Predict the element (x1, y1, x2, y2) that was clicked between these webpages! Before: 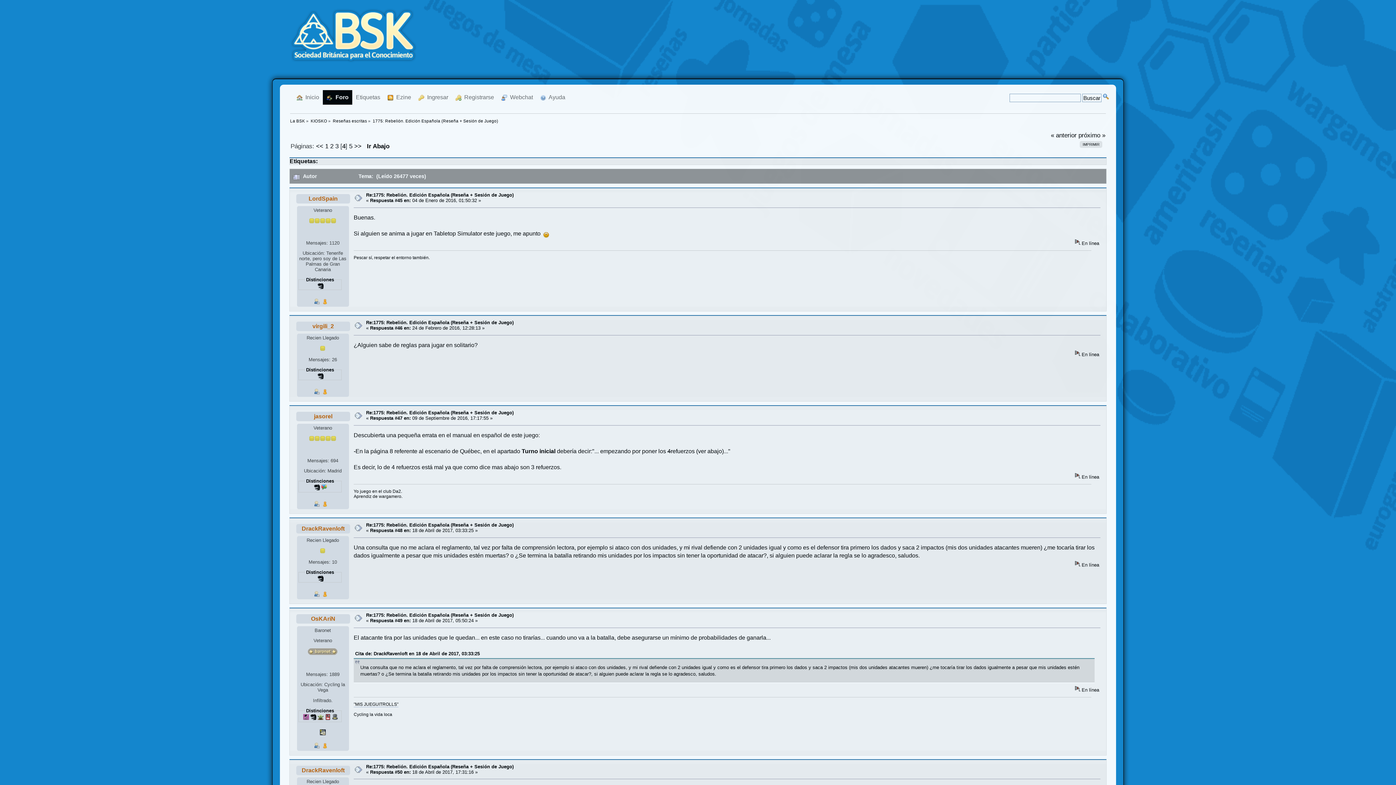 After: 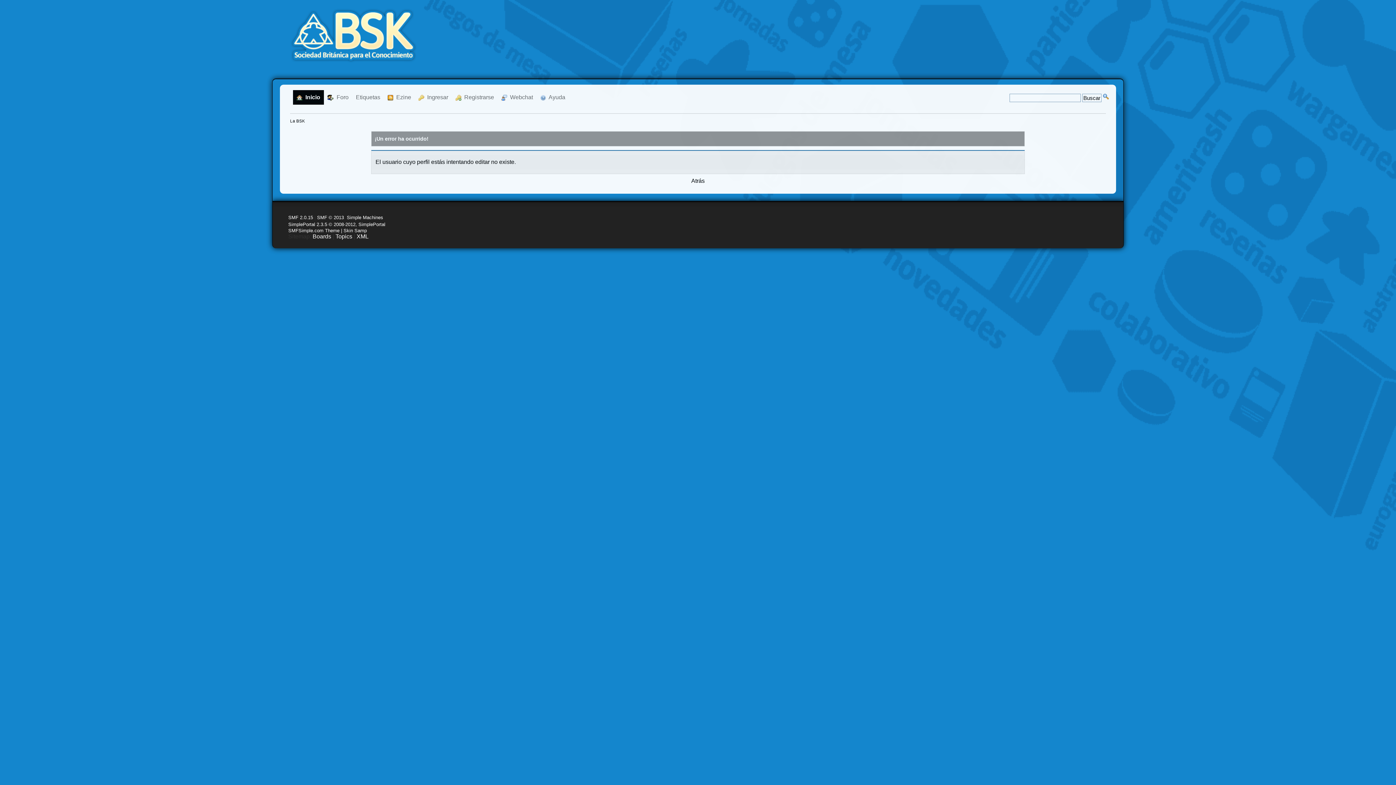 Action: bbox: (310, 716, 316, 721)